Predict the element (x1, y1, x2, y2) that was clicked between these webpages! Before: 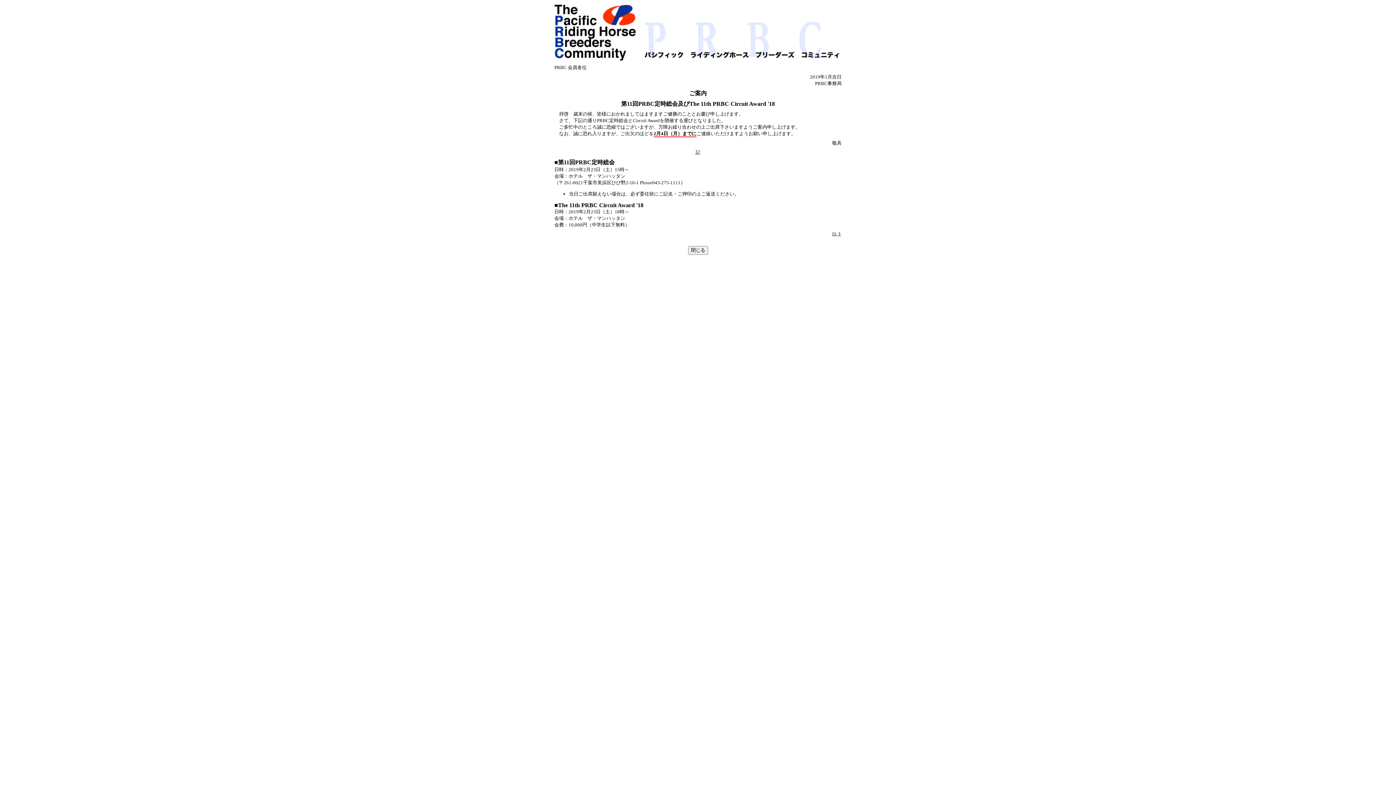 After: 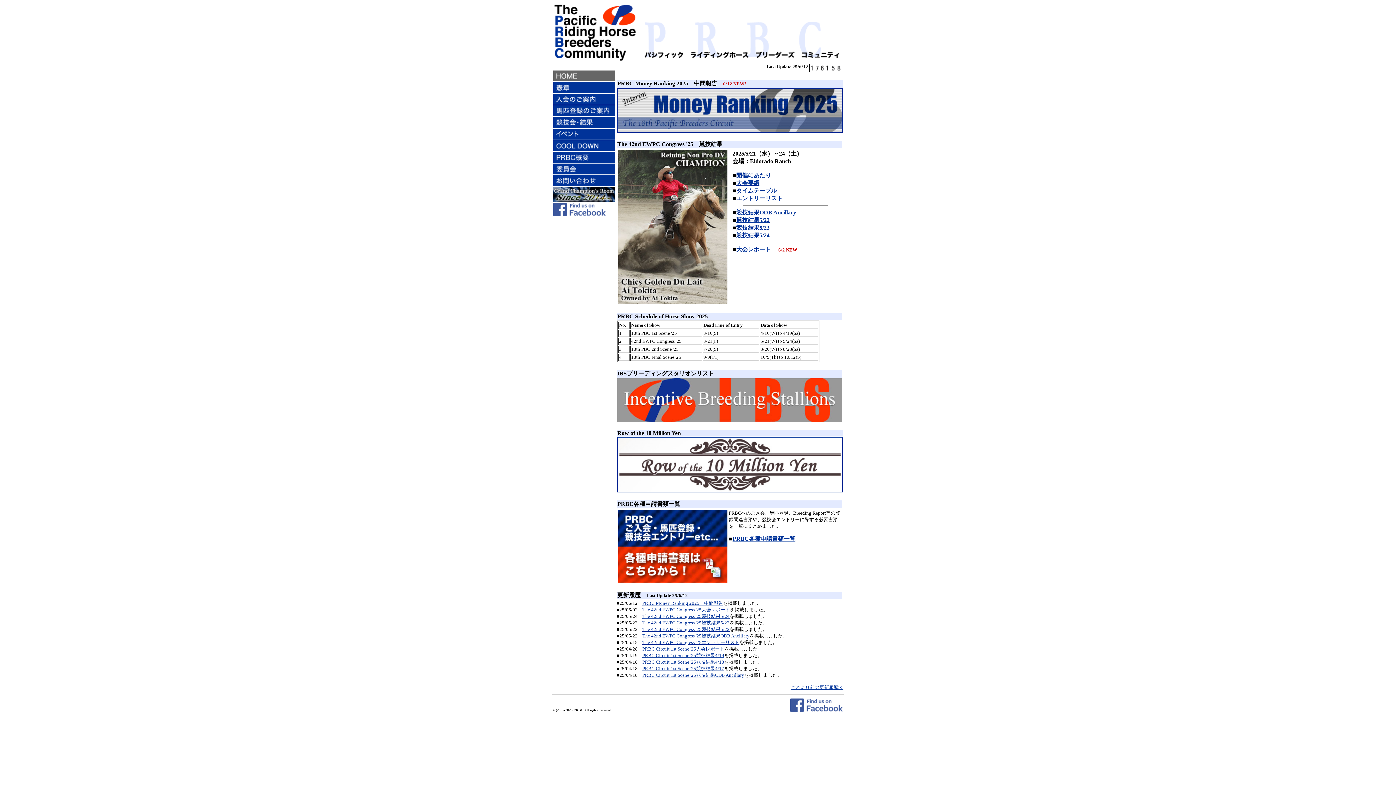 Action: bbox: (554, 56, 636, 62)